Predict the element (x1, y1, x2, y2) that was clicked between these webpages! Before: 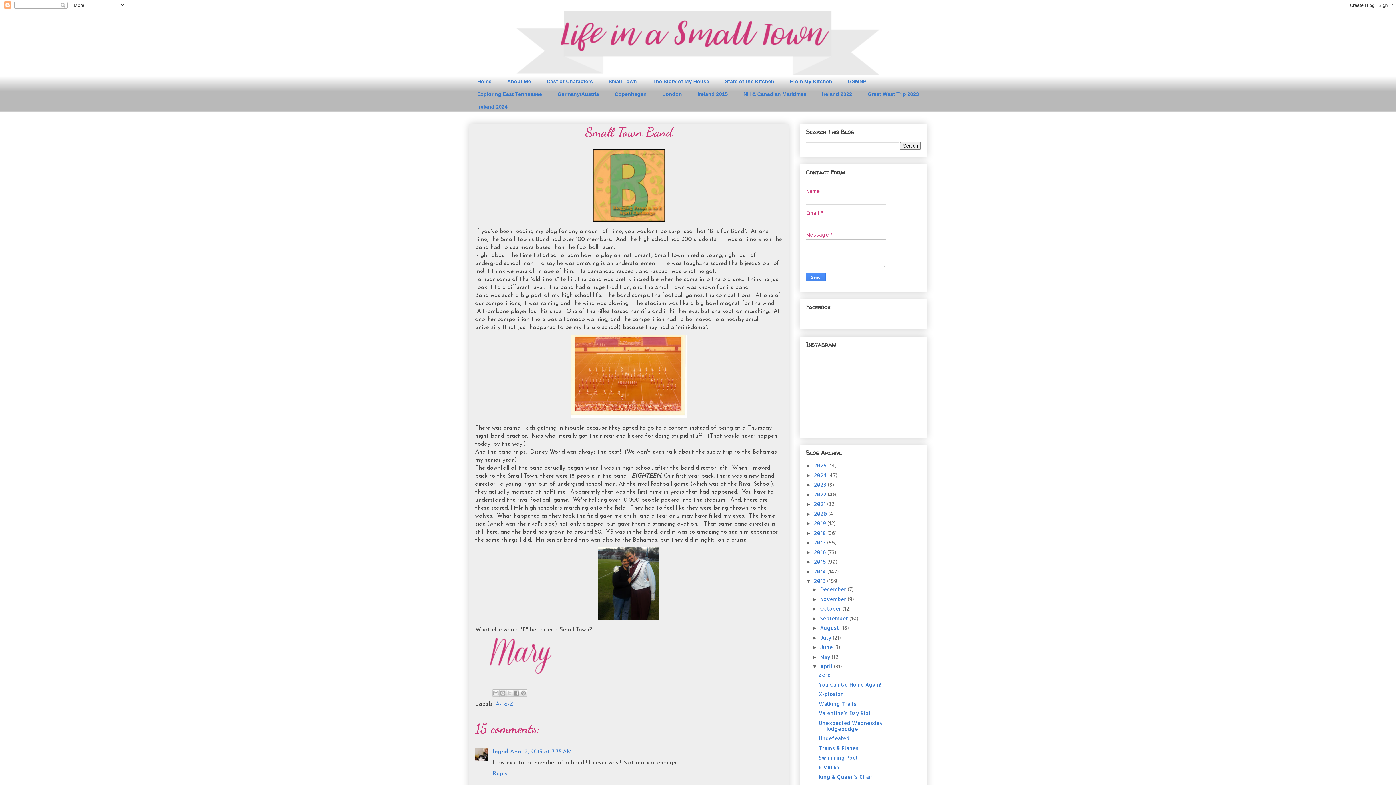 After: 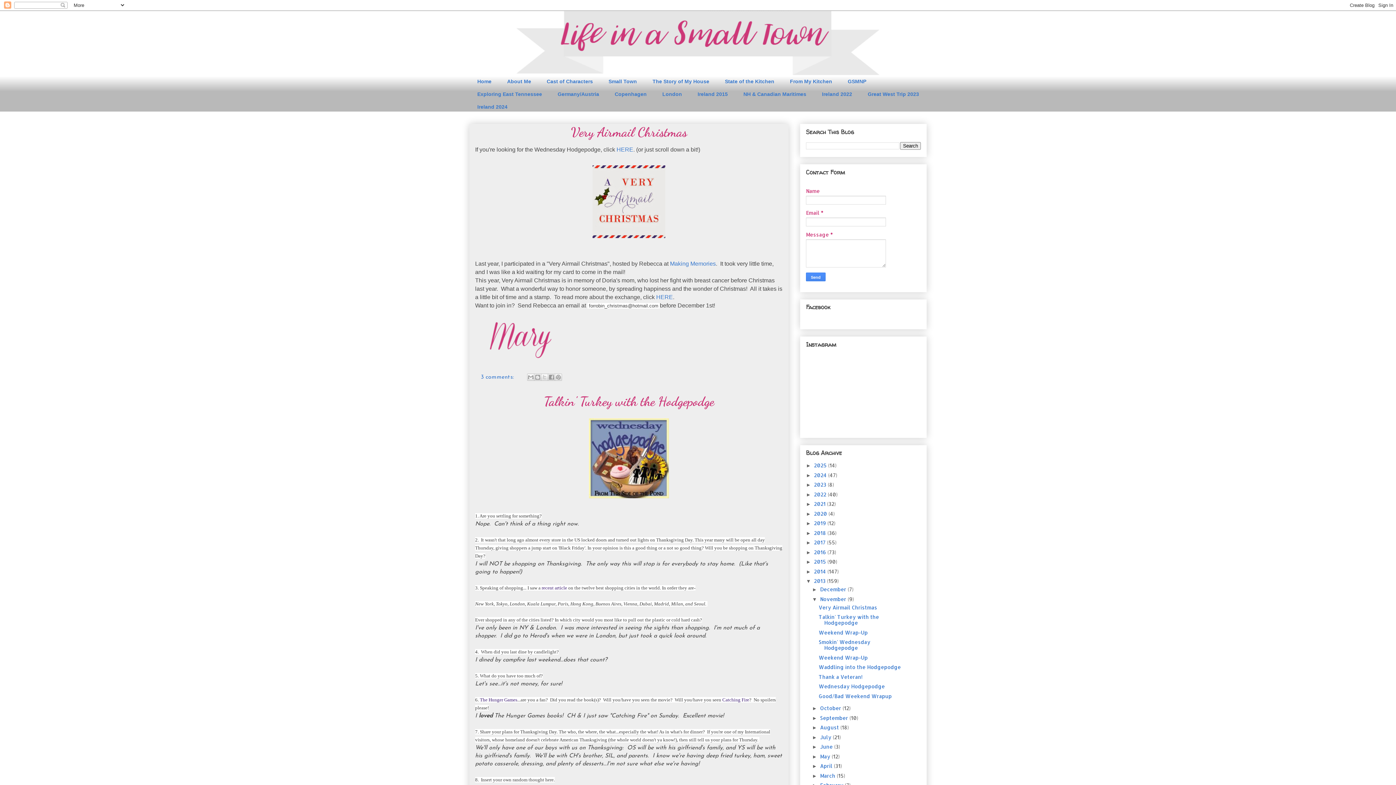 Action: label: November  bbox: (820, 596, 847, 602)